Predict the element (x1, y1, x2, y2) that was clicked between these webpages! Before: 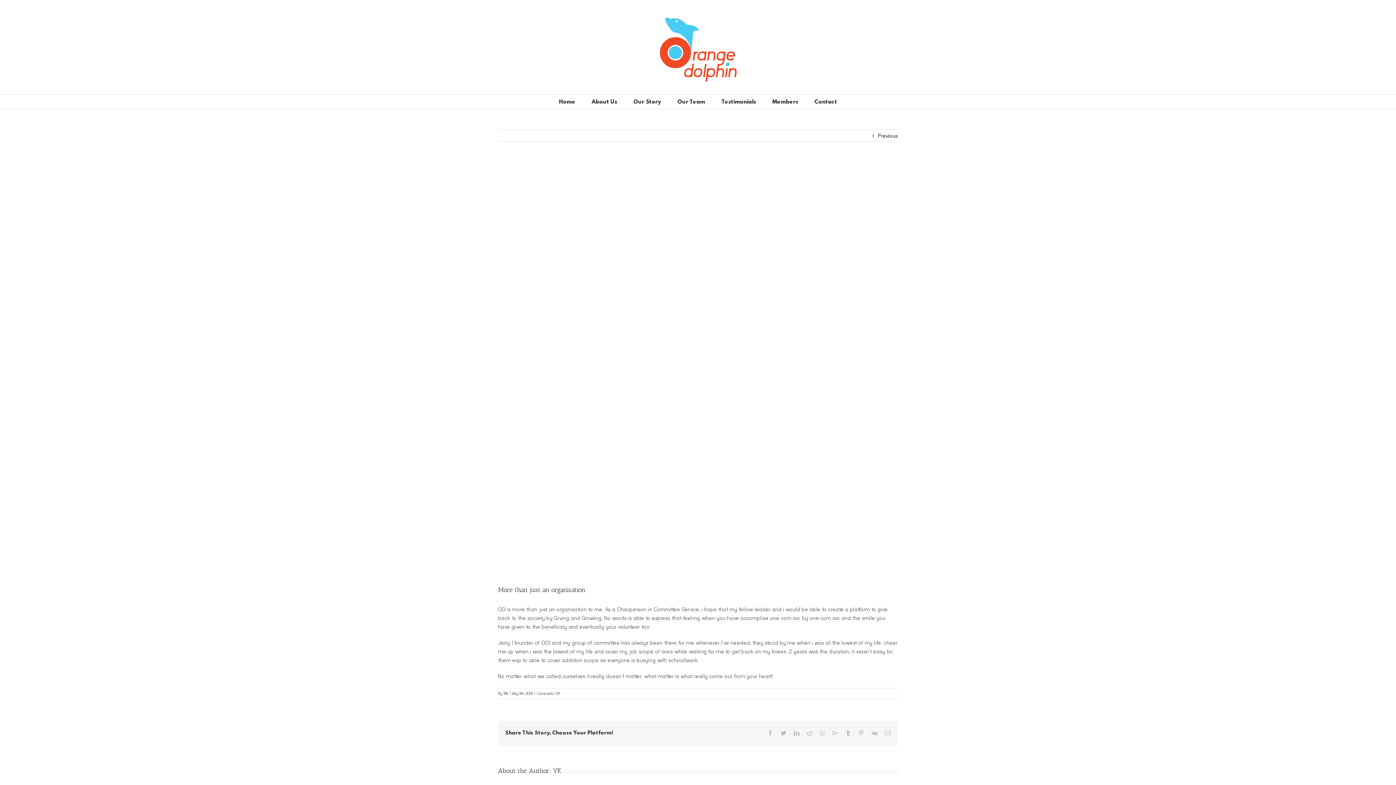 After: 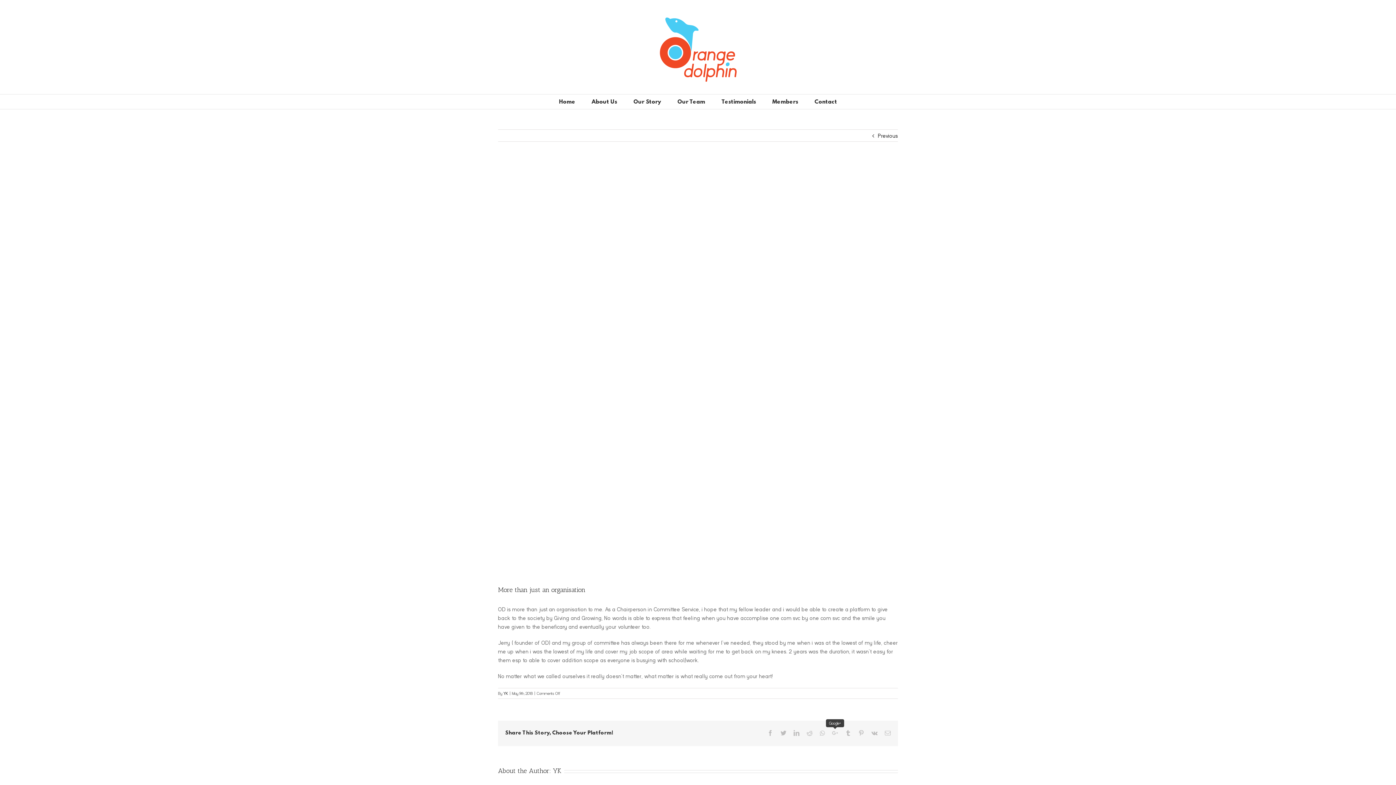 Action: bbox: (832, 730, 838, 736) label: Google+